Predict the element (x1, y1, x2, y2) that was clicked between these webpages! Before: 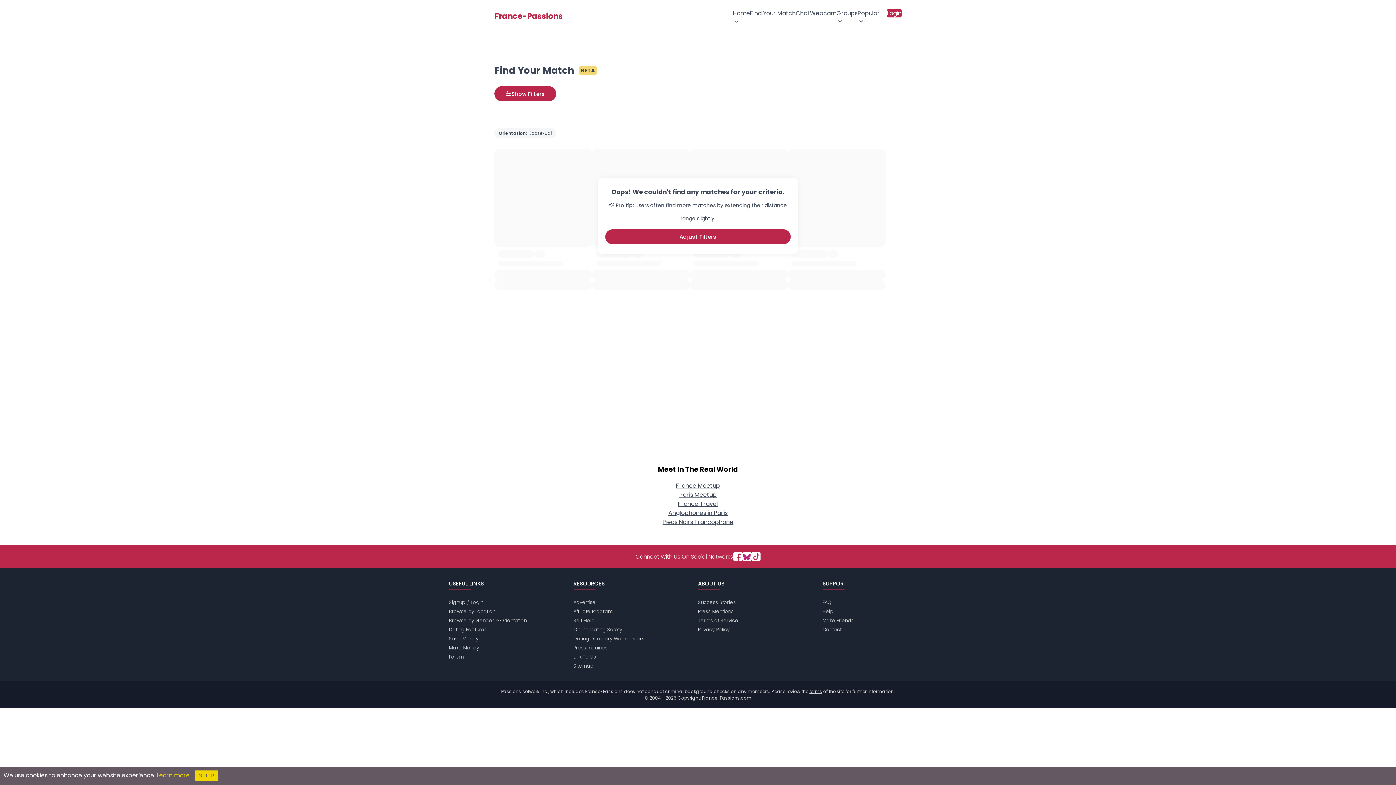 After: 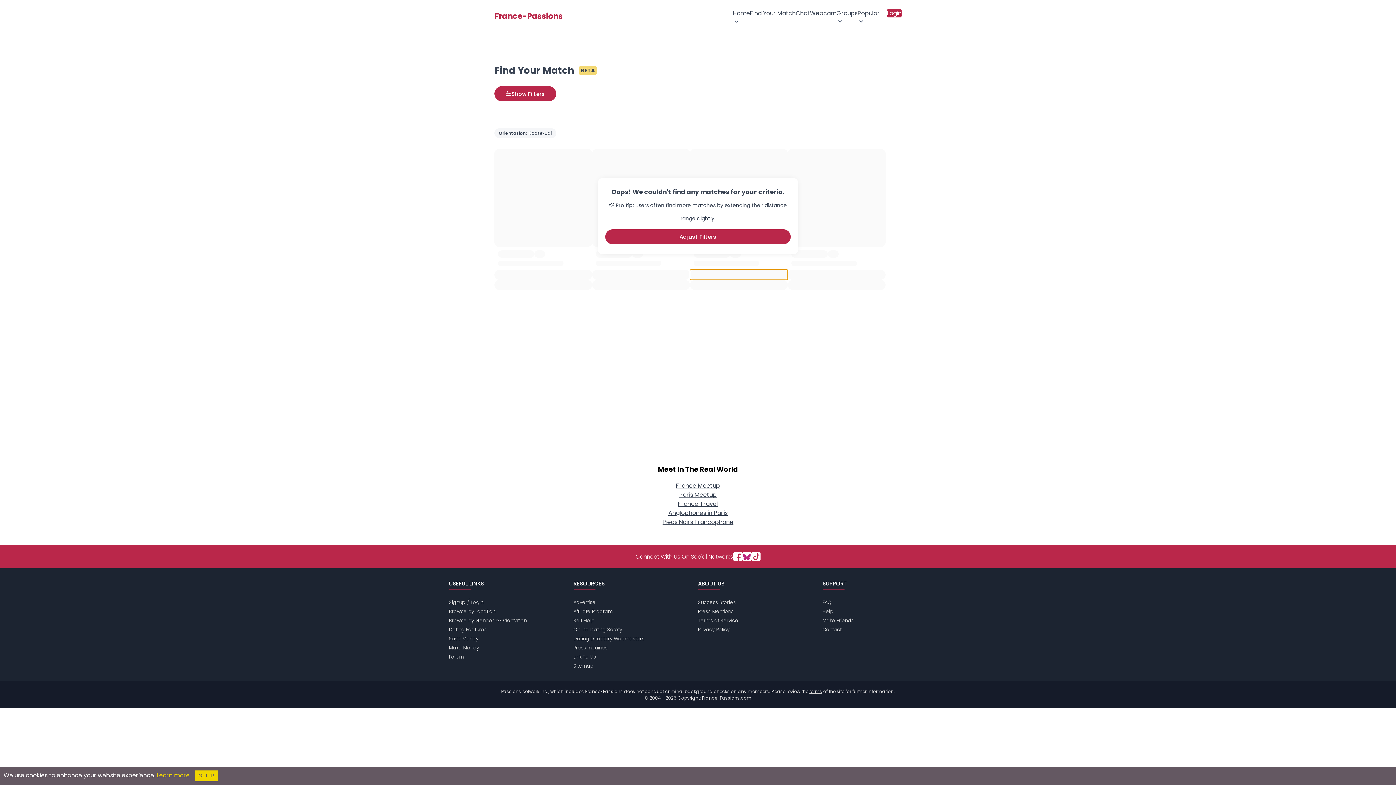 Action: bbox: (690, 269, 788, 280)